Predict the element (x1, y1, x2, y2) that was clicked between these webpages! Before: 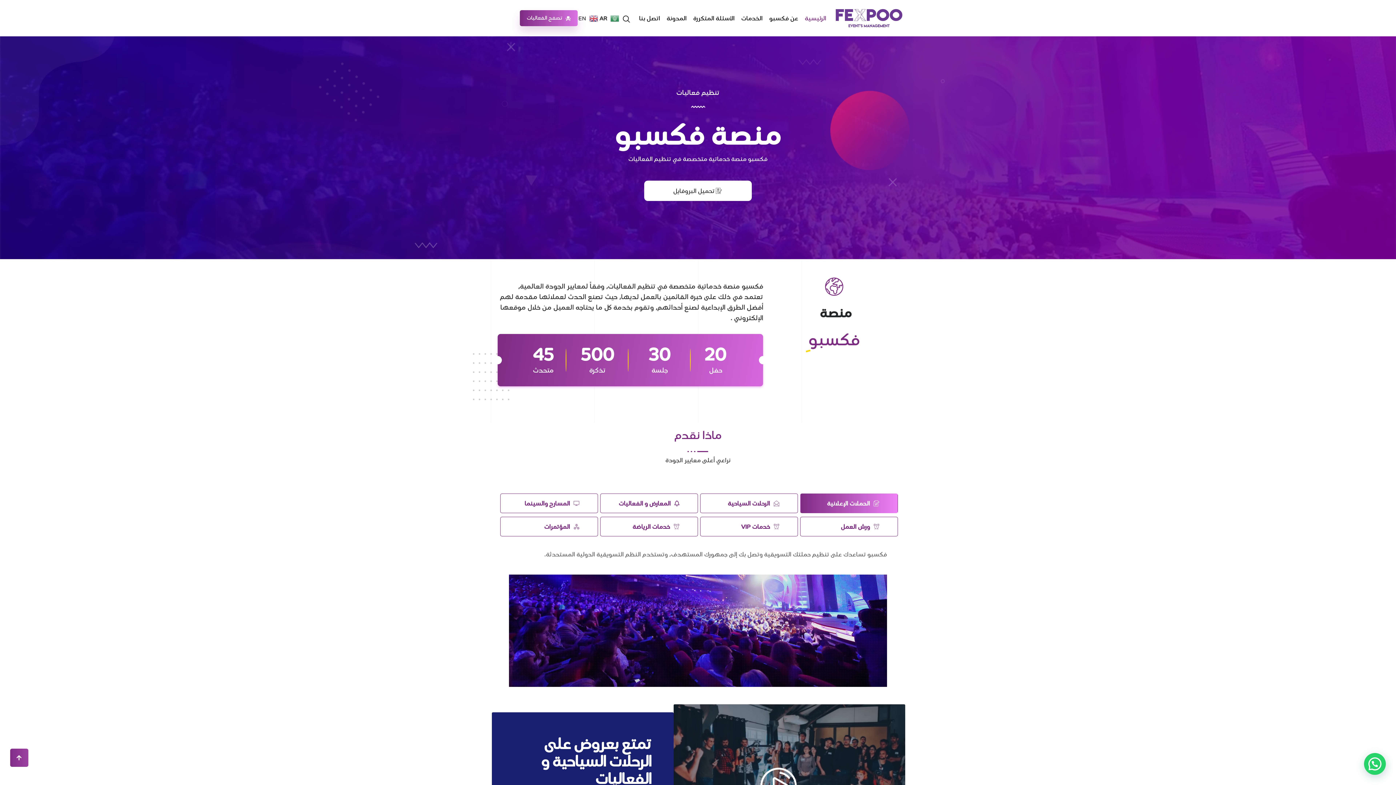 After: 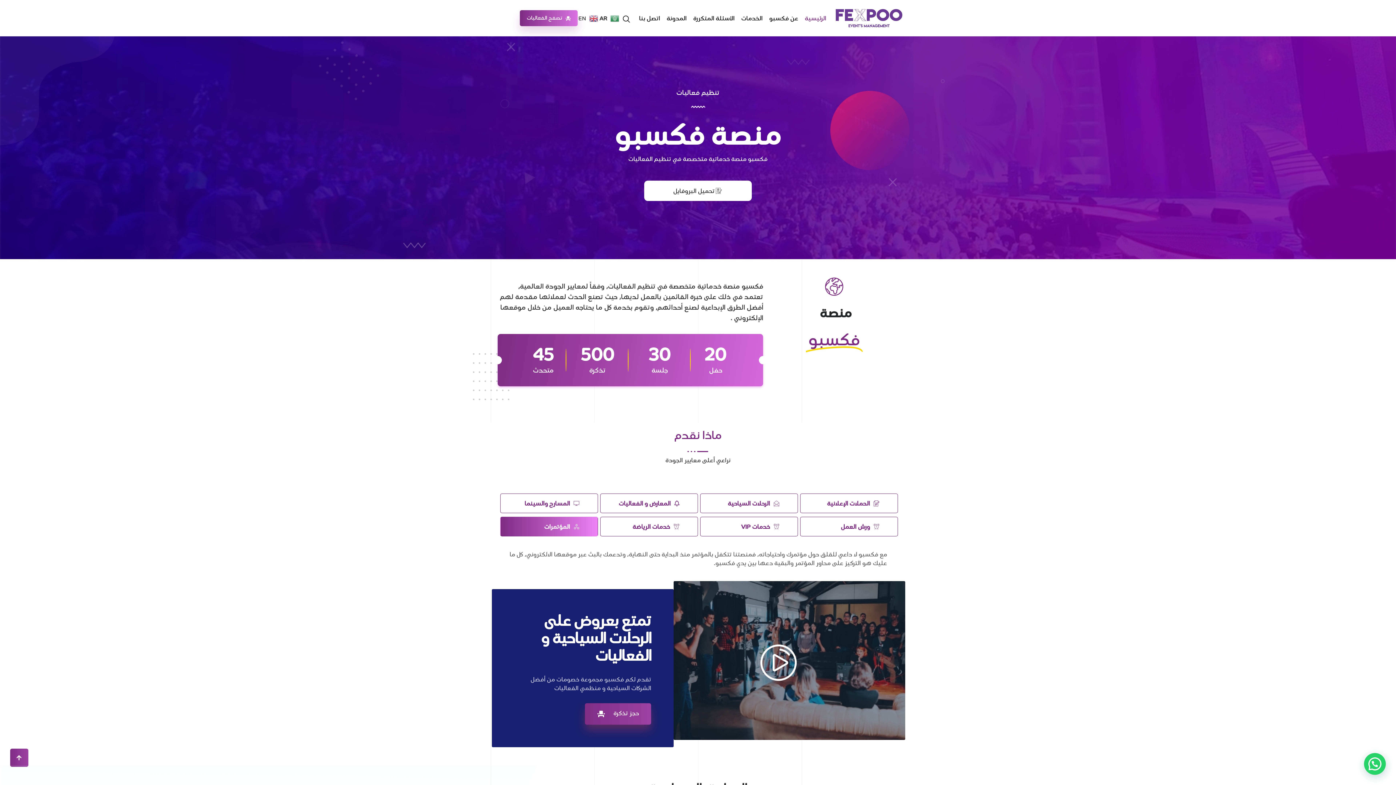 Action: bbox: (500, 517, 598, 536) label: المؤتمرات